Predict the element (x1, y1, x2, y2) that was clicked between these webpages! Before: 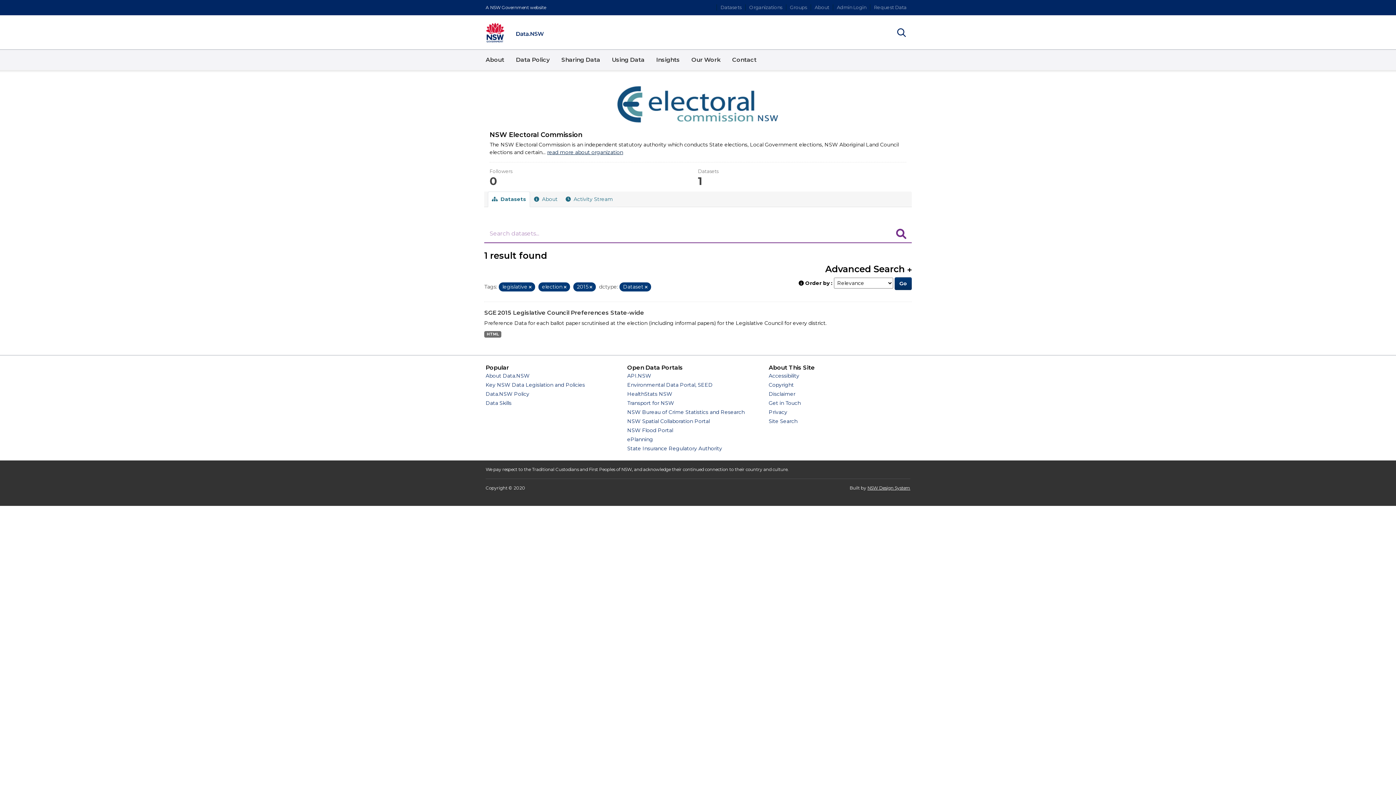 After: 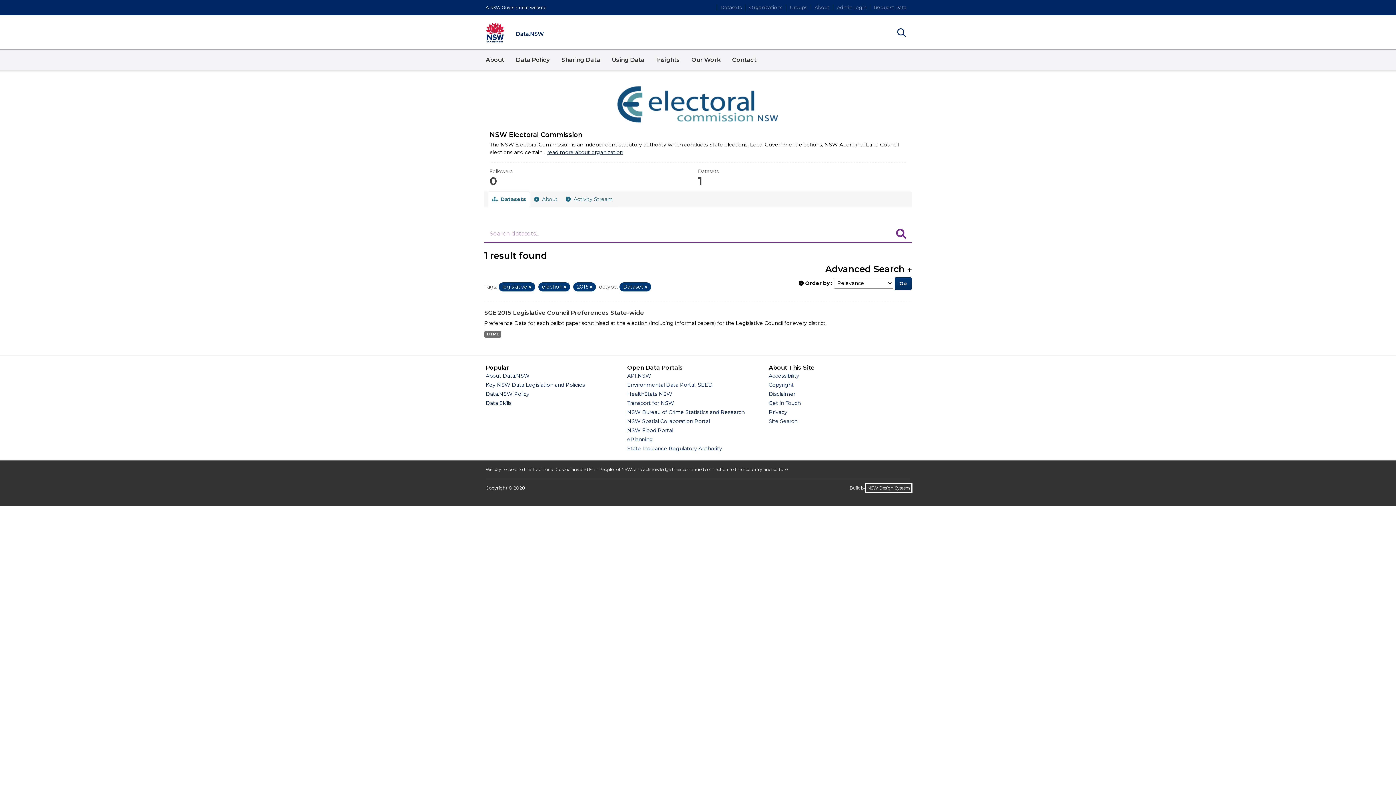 Action: label: NSW Design System bbox: (867, 485, 910, 490)